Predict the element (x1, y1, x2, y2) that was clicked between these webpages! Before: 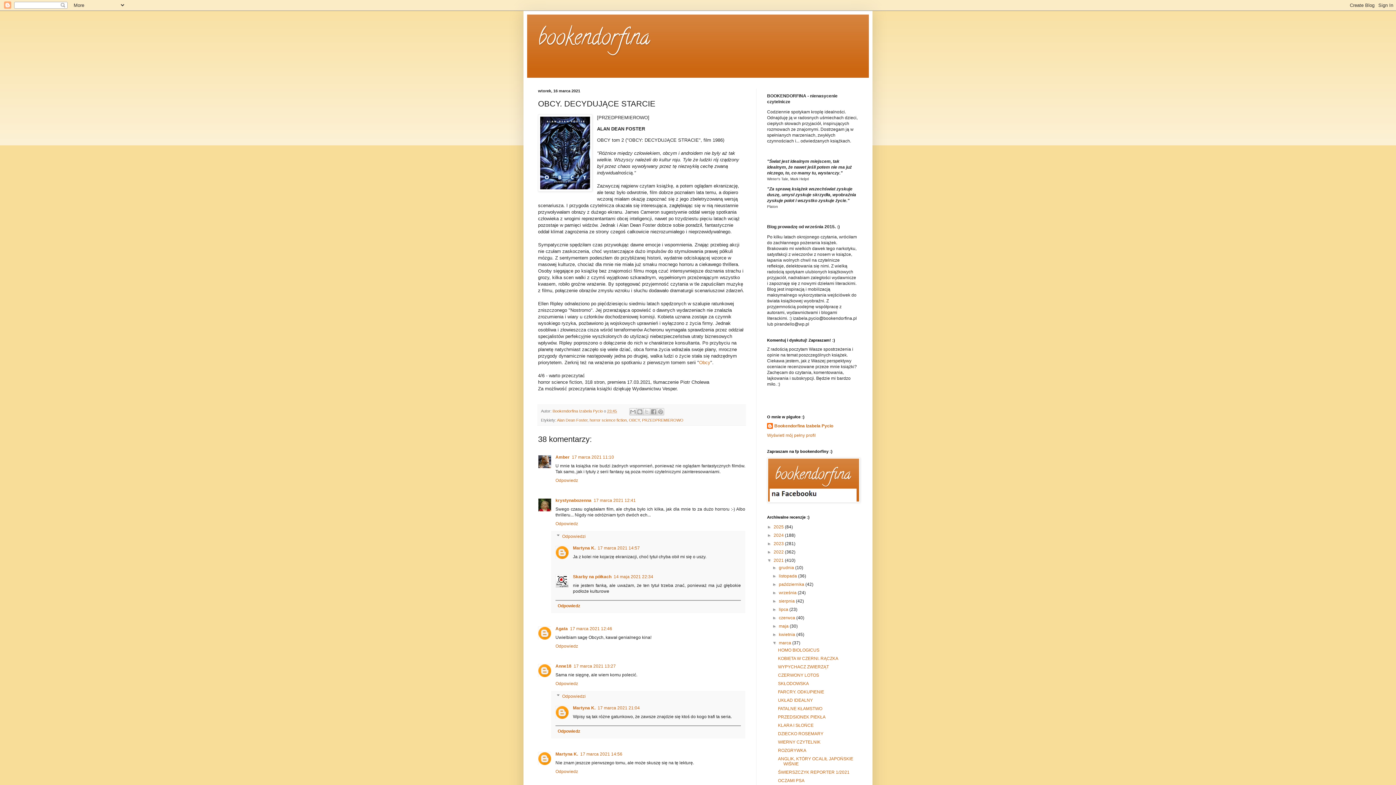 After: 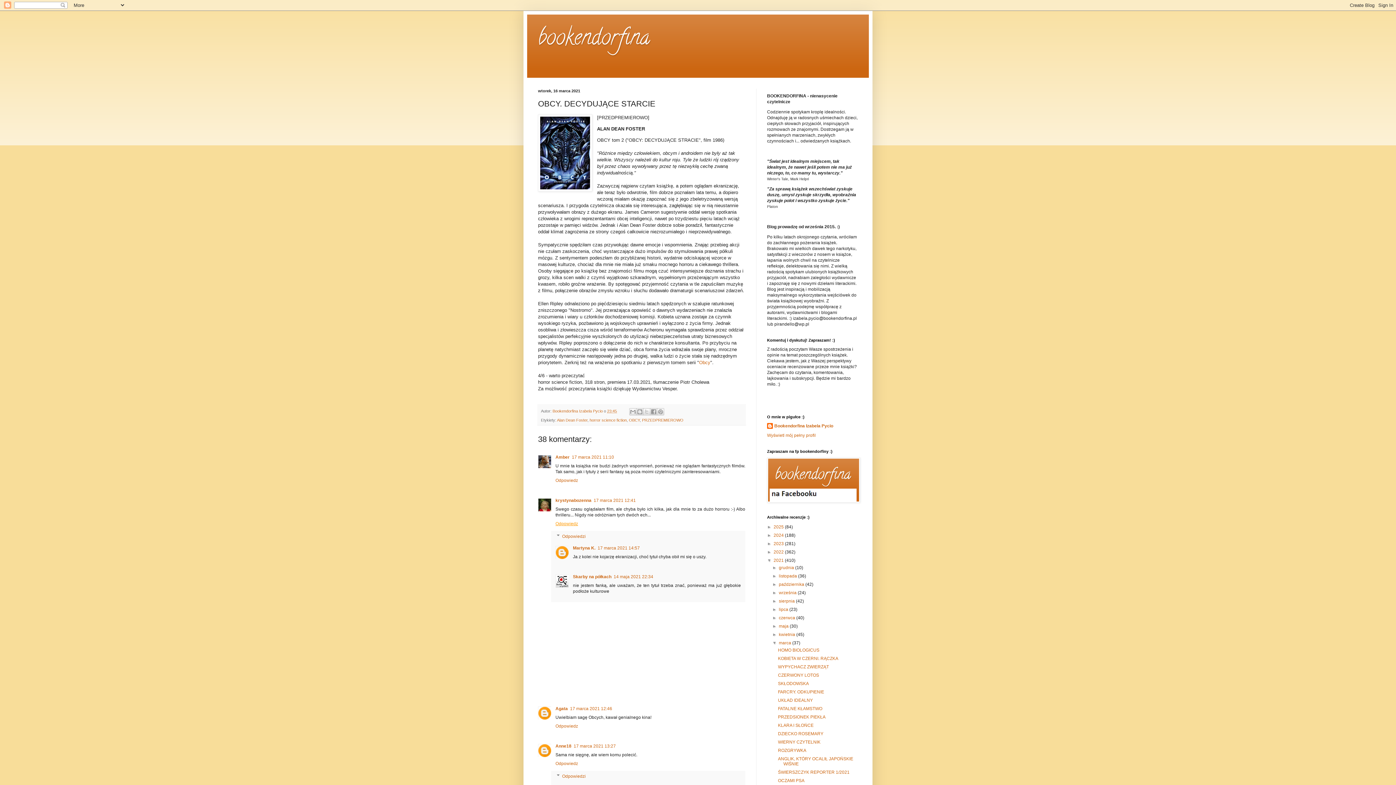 Action: label: Odpowiedz bbox: (555, 519, 580, 526)